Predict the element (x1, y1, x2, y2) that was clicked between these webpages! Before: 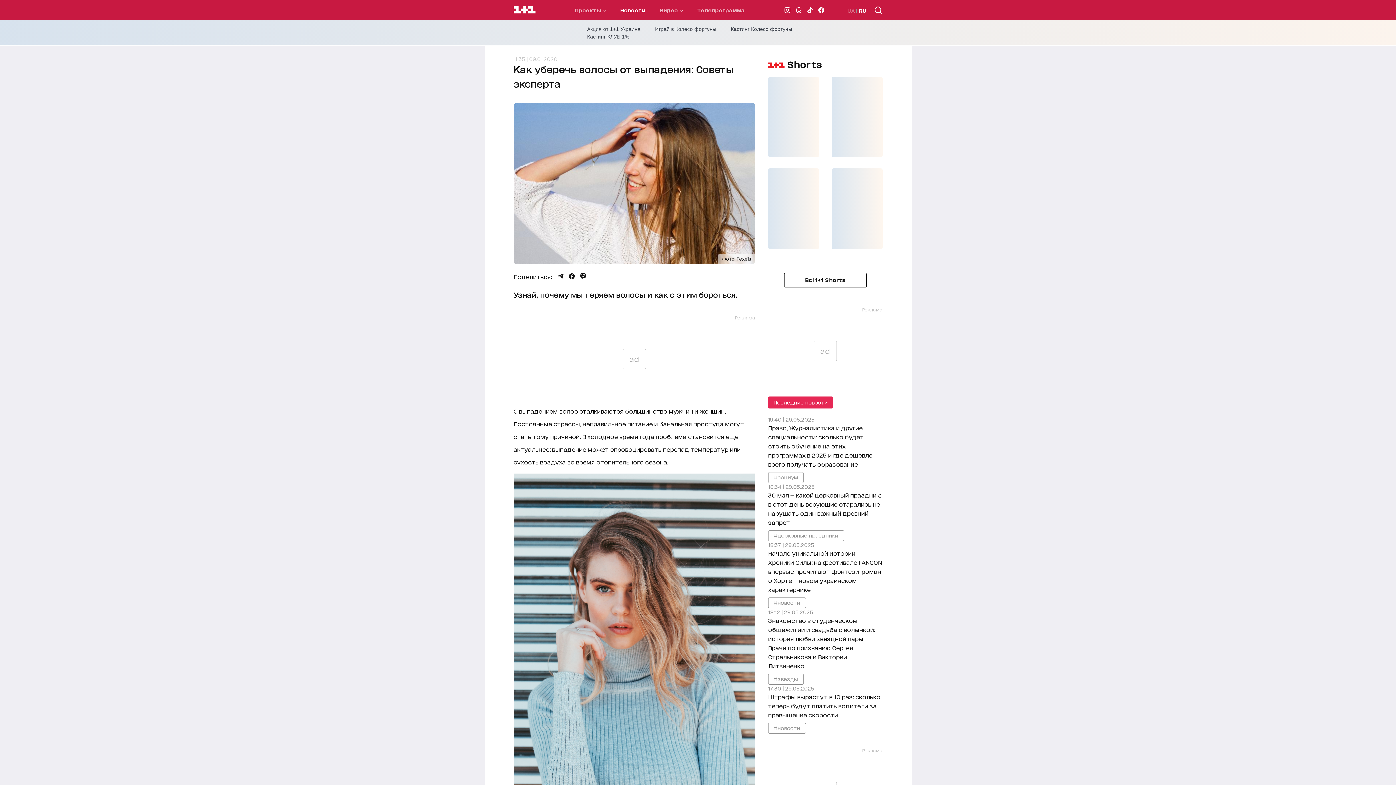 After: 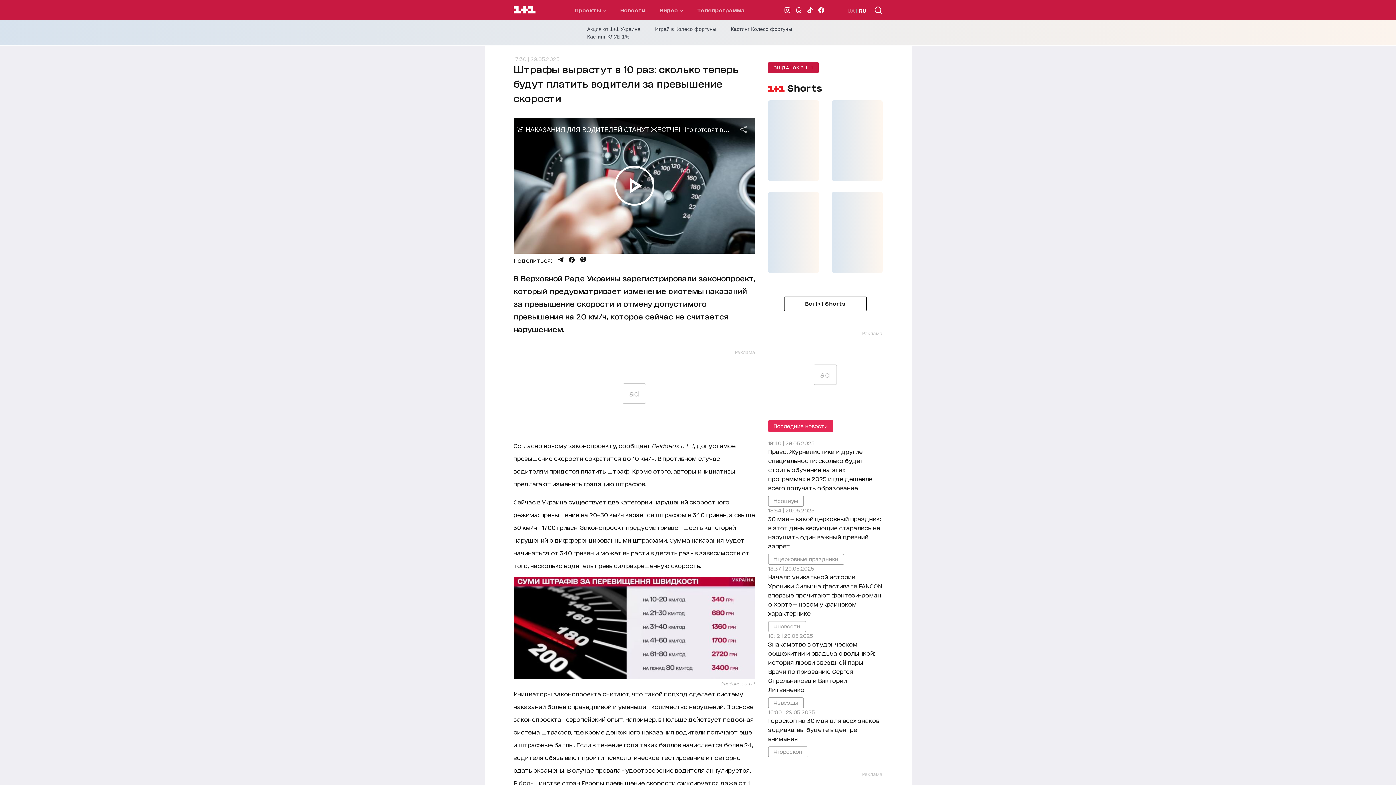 Action: bbox: (768, 685, 882, 719) label: 17:30 | 29.05.2025
Штрафы вырастут в 10 раз: сколько теперь будут платить водители за превышение скорости